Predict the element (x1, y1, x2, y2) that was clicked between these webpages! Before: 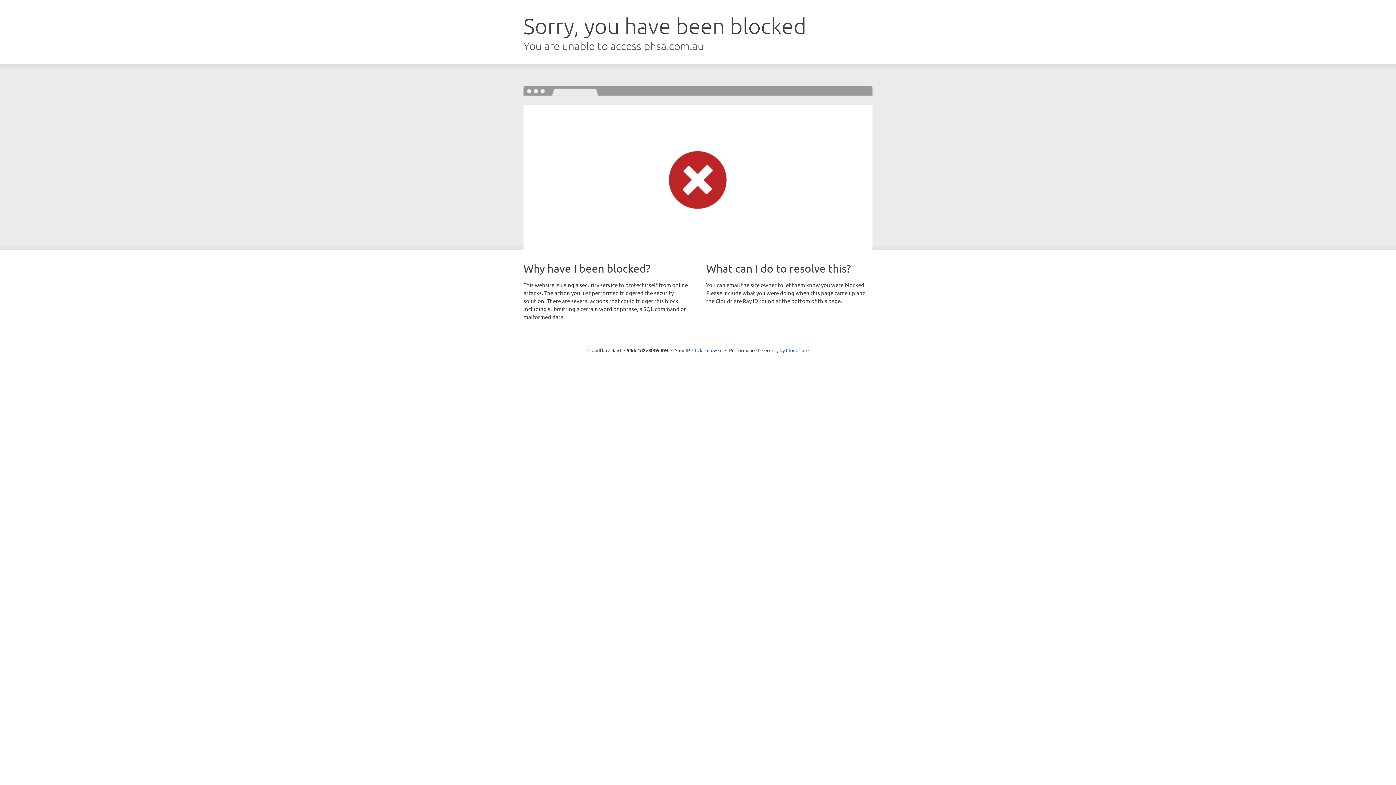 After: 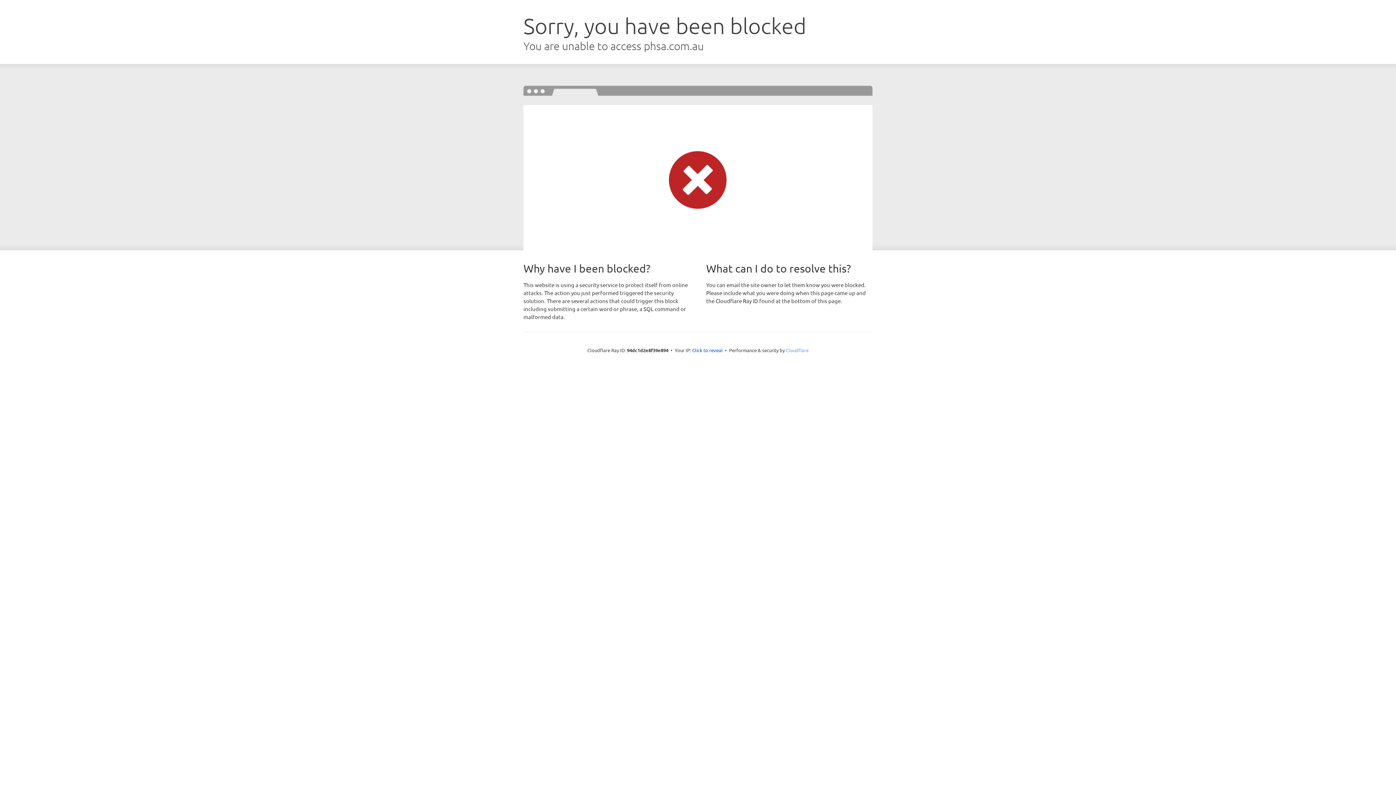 Action: label: Cloudflare bbox: (786, 347, 808, 353)